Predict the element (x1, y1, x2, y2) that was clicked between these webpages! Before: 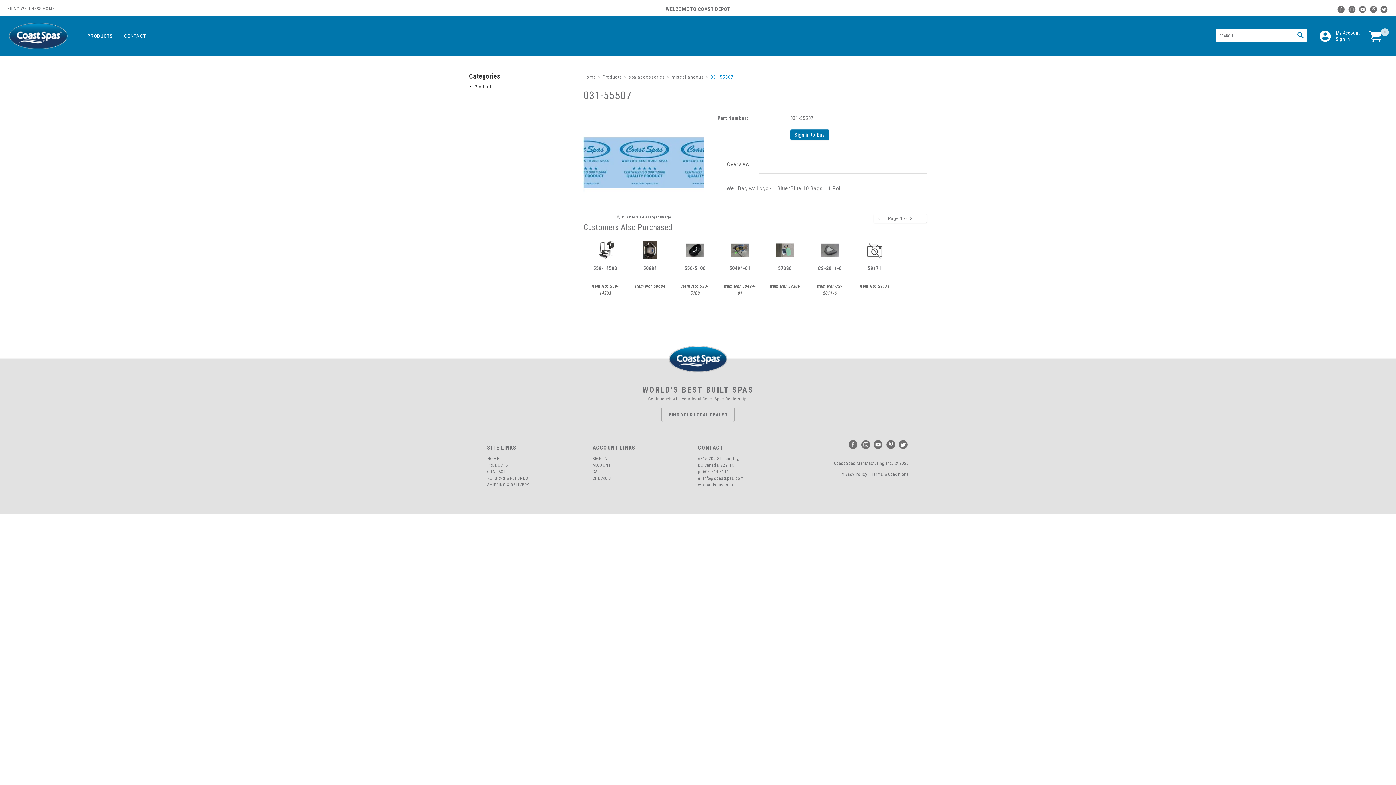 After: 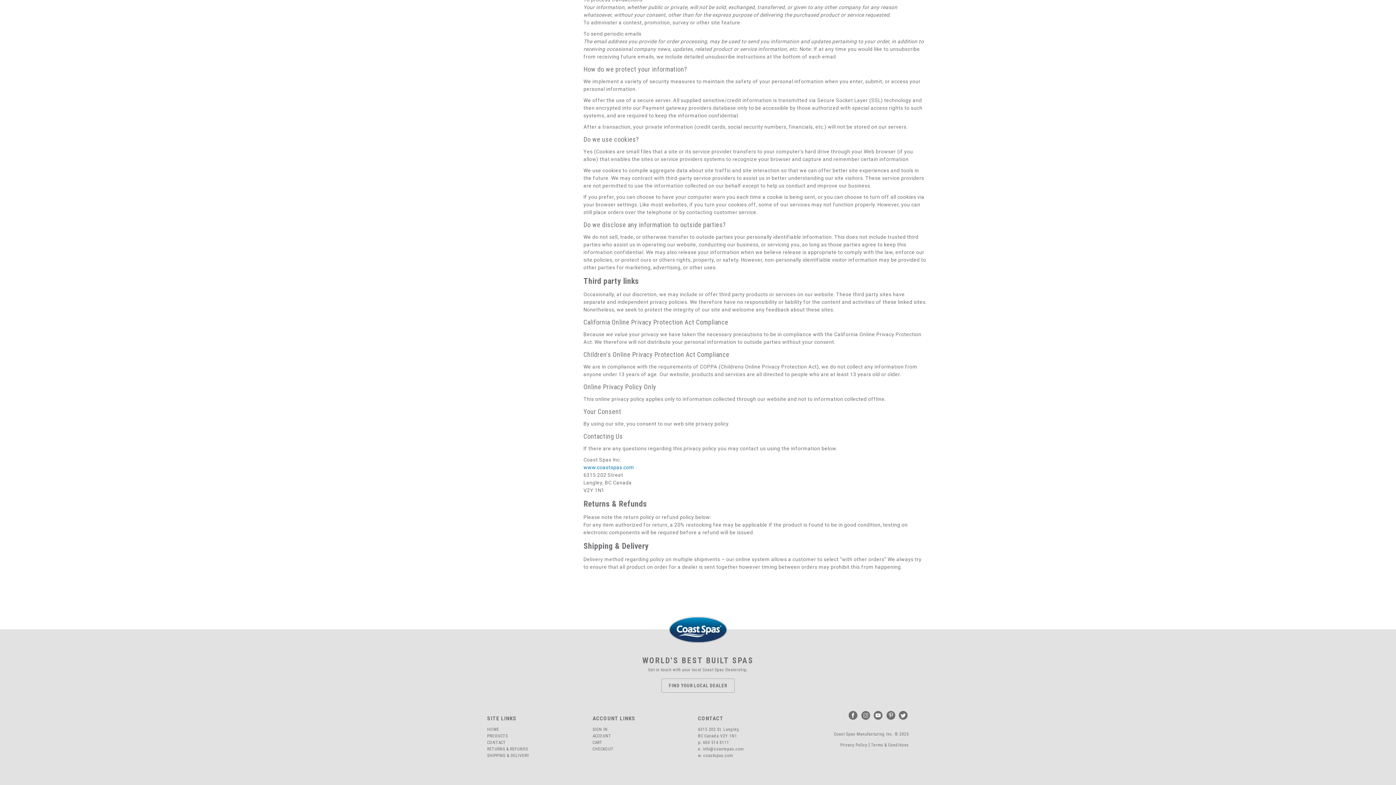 Action: bbox: (487, 482, 529, 487) label: SHIPPING & DELIVERY